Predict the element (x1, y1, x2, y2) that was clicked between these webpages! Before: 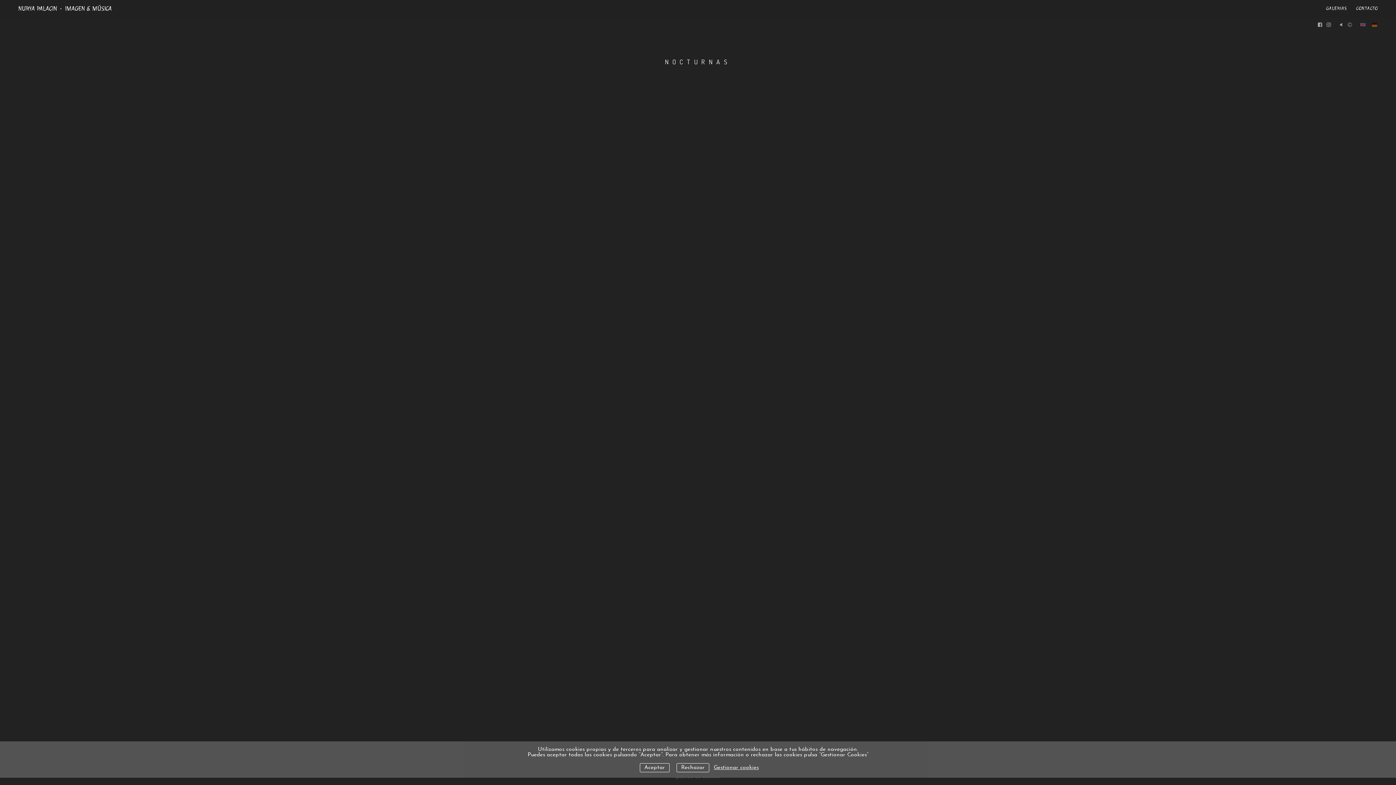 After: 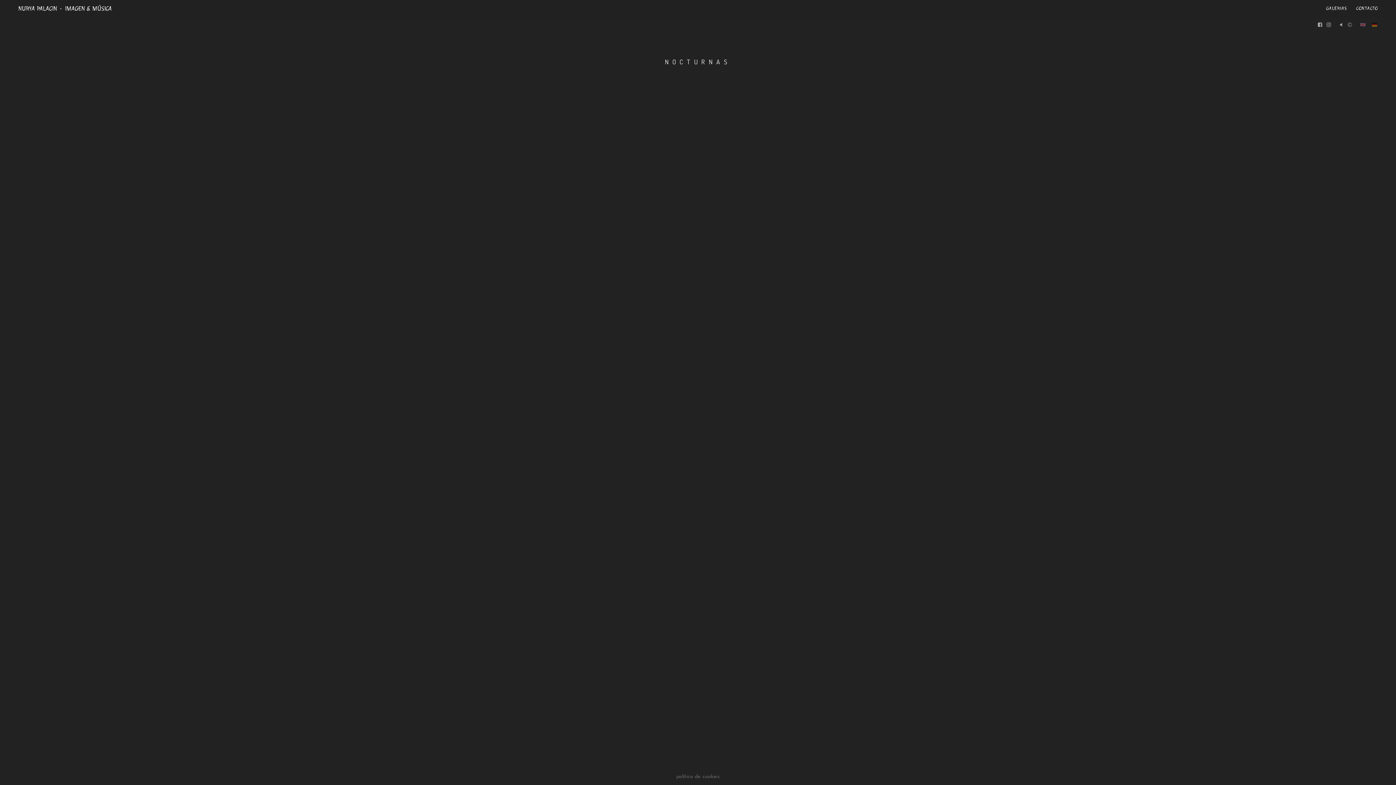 Action: label: Rechazar bbox: (676, 763, 709, 772)